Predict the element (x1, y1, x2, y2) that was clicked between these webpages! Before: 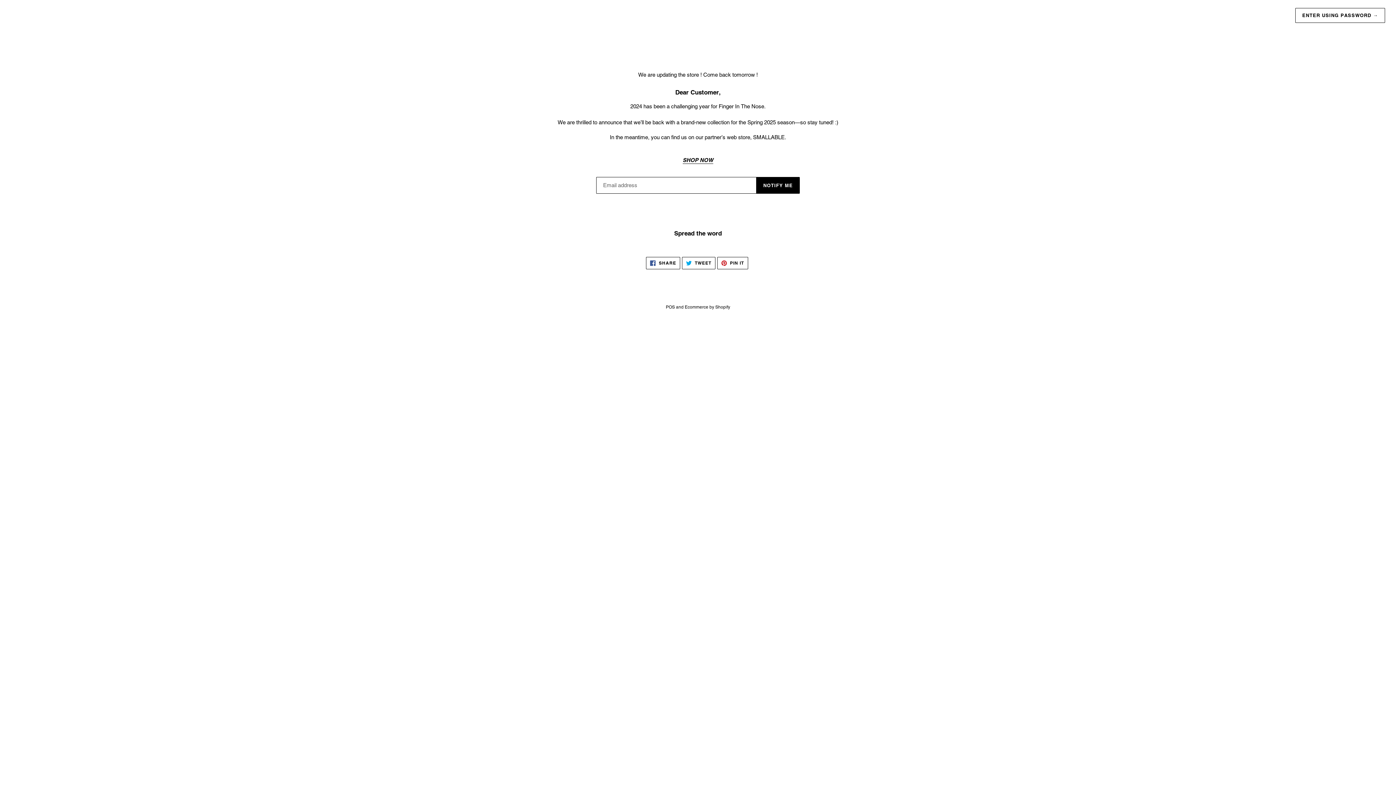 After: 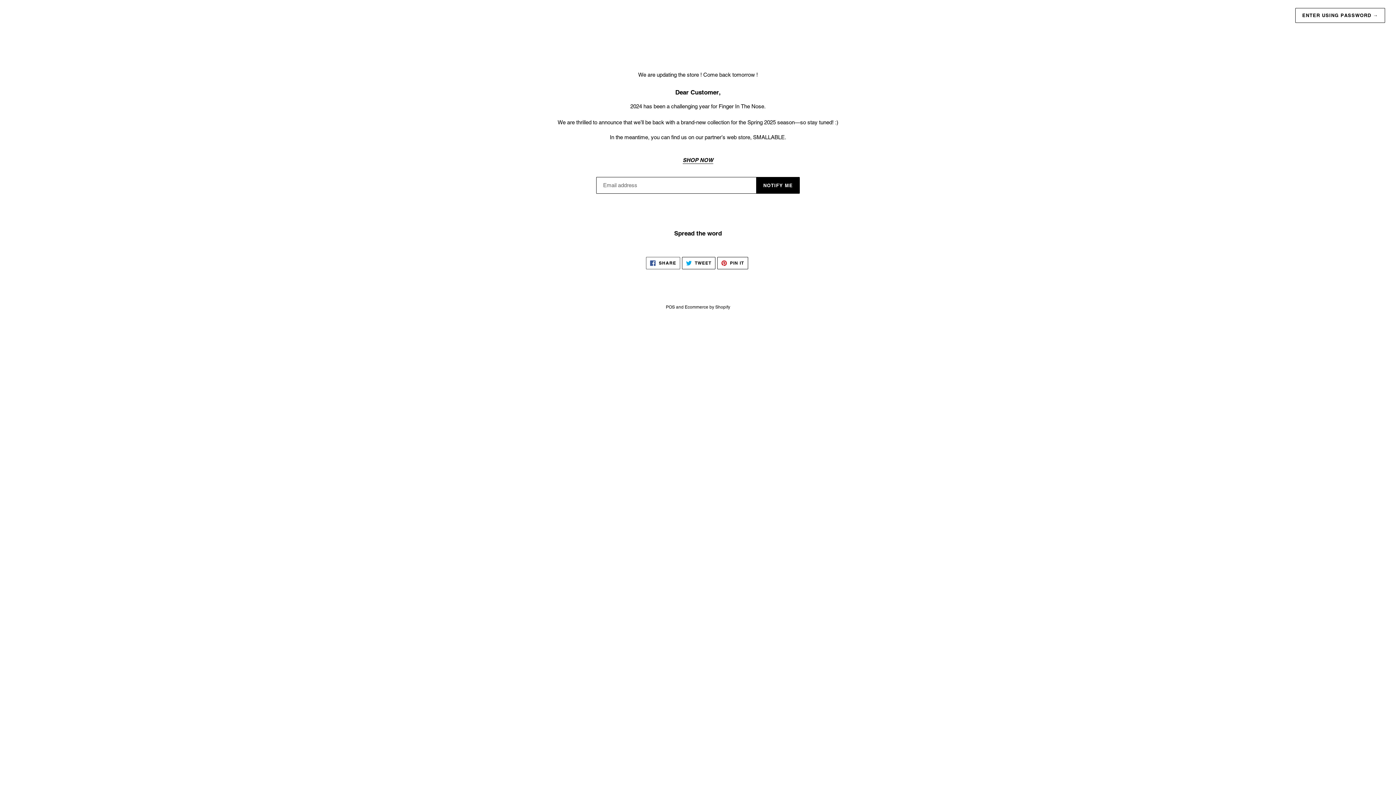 Action: bbox: (646, 257, 680, 269) label:  SHARE
SHARE ON FACEBOOK